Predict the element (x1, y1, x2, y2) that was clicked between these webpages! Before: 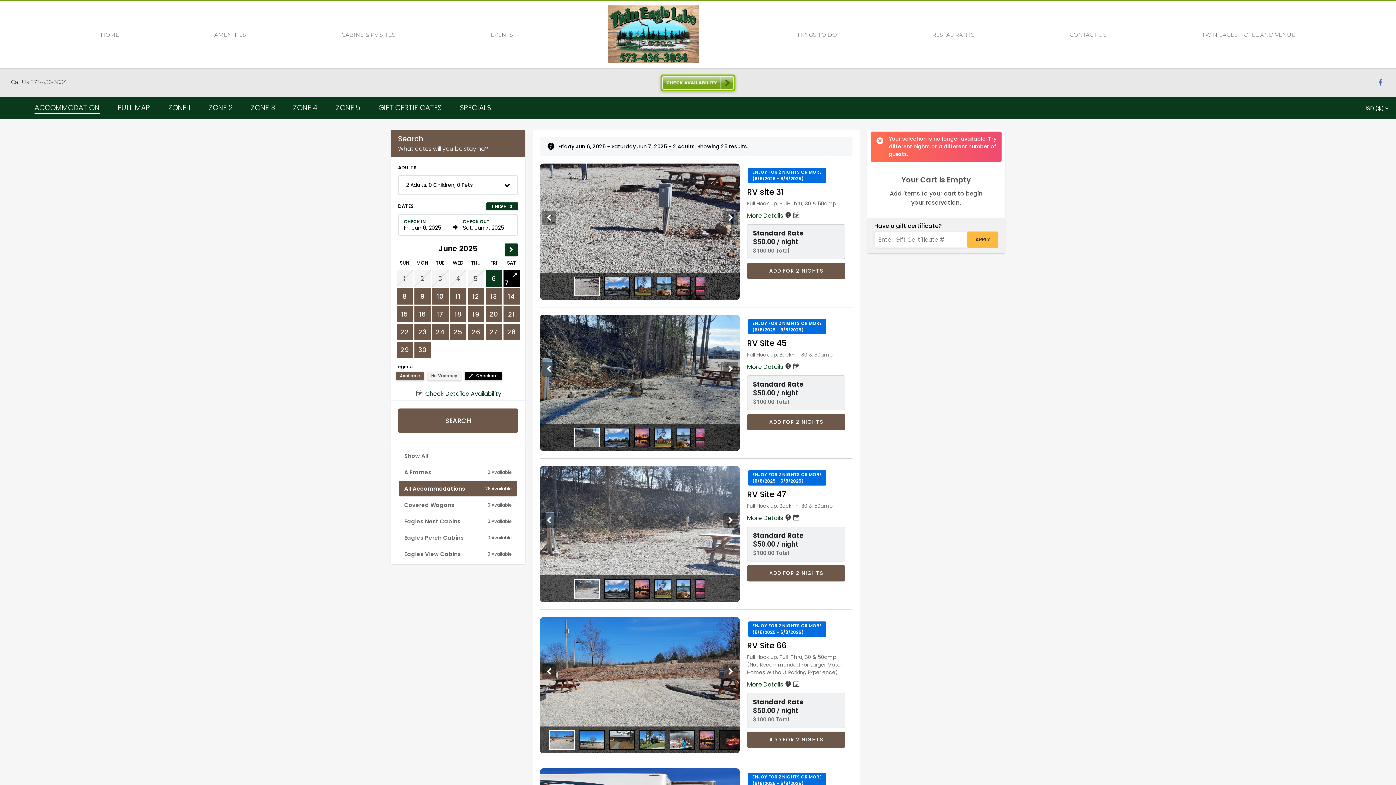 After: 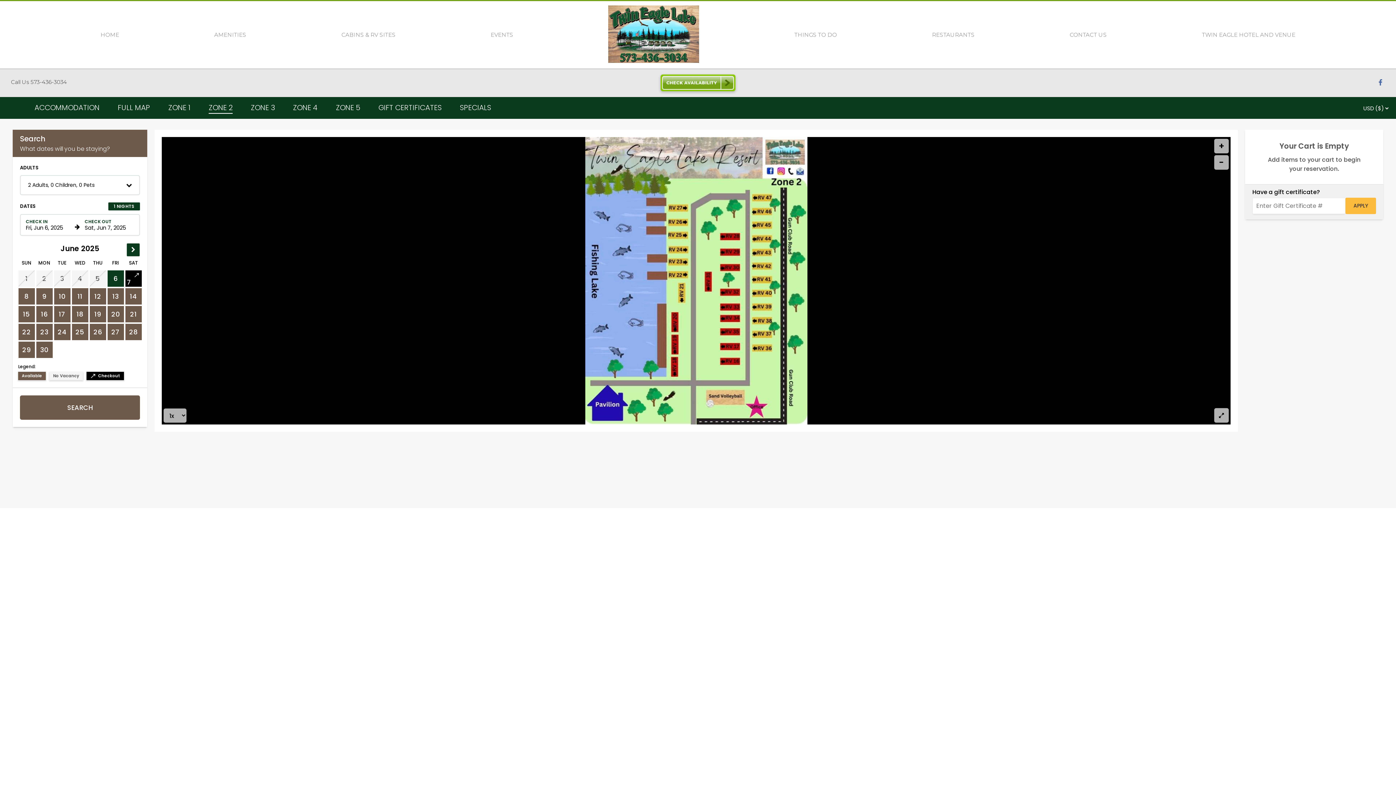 Action: label: ZONE 2 bbox: (208, 102, 232, 113)